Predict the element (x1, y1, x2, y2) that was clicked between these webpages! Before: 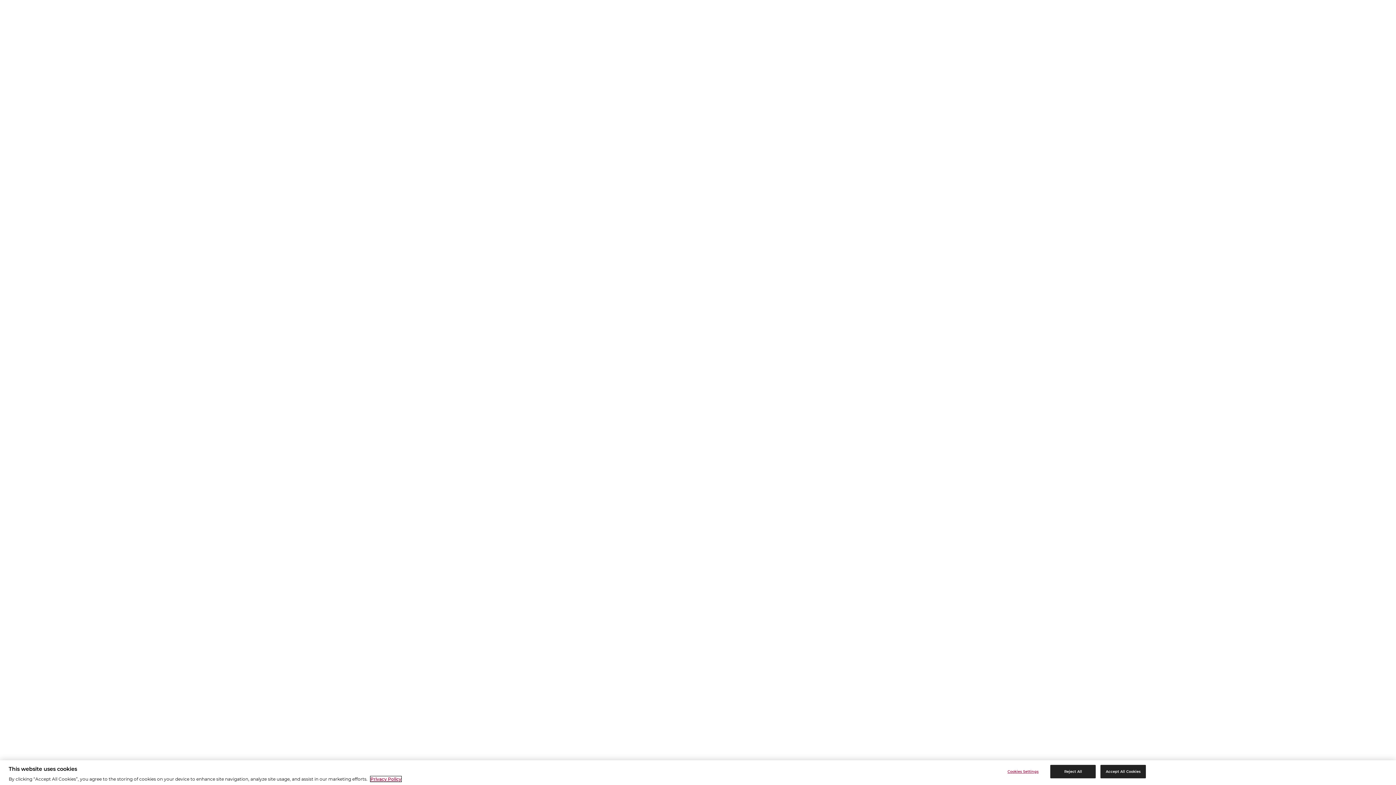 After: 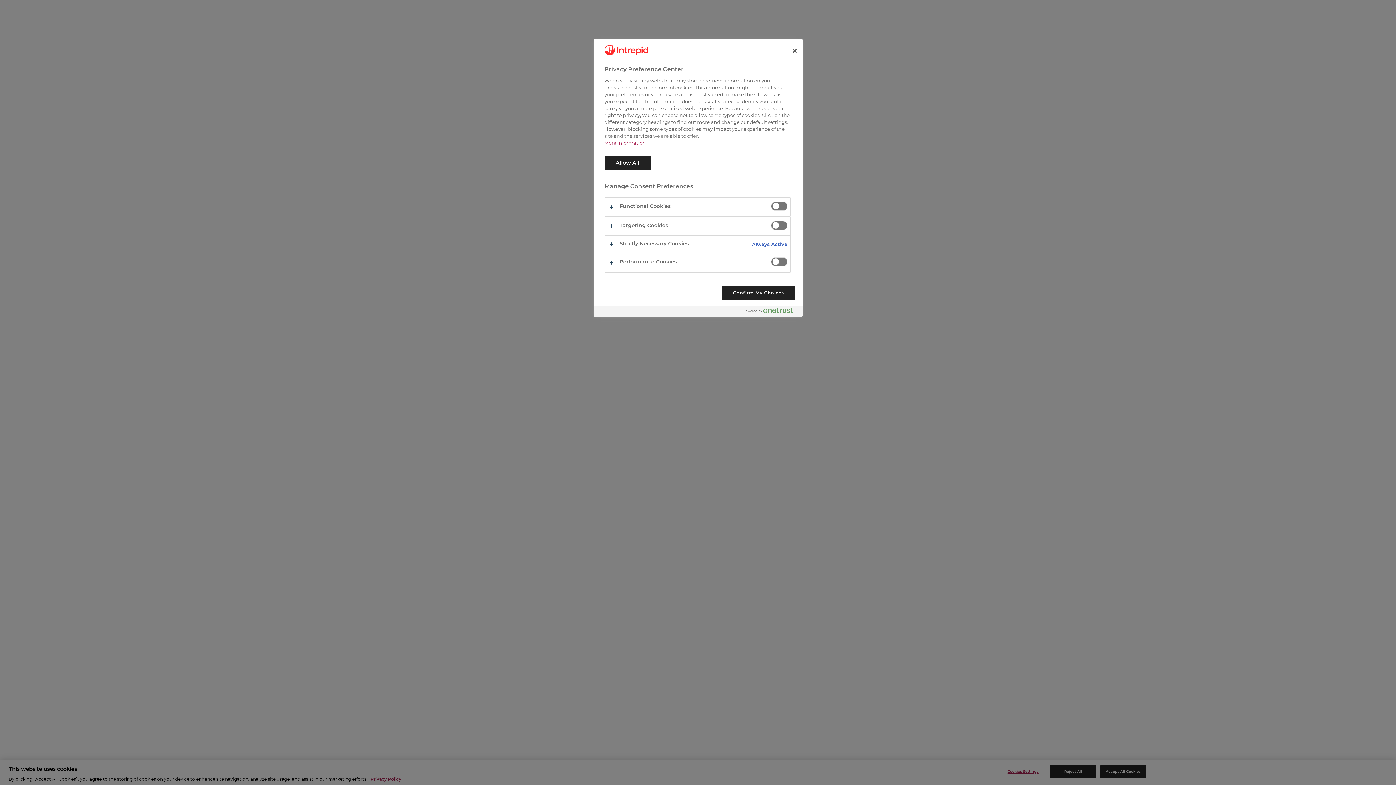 Action: bbox: (1000, 765, 1046, 778) label: Cookies Settings